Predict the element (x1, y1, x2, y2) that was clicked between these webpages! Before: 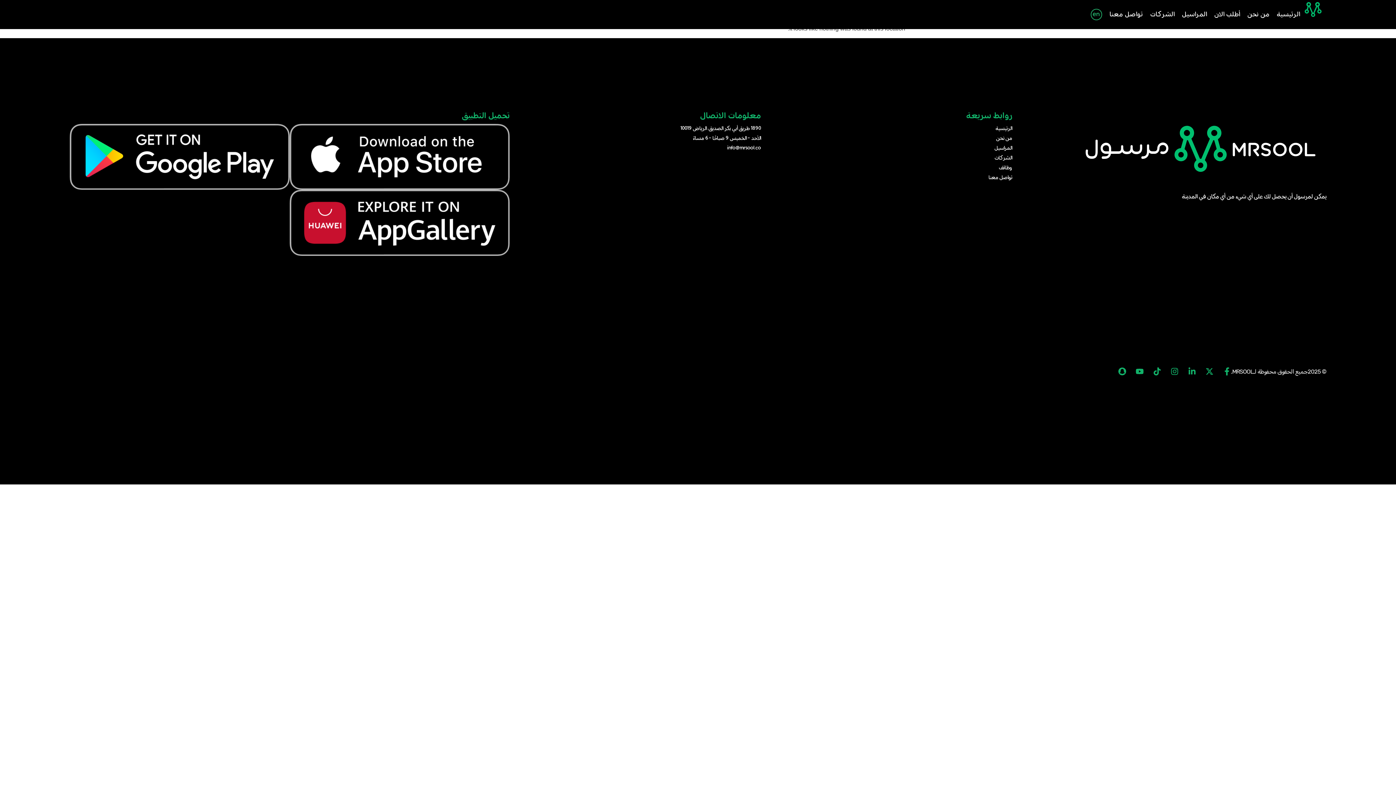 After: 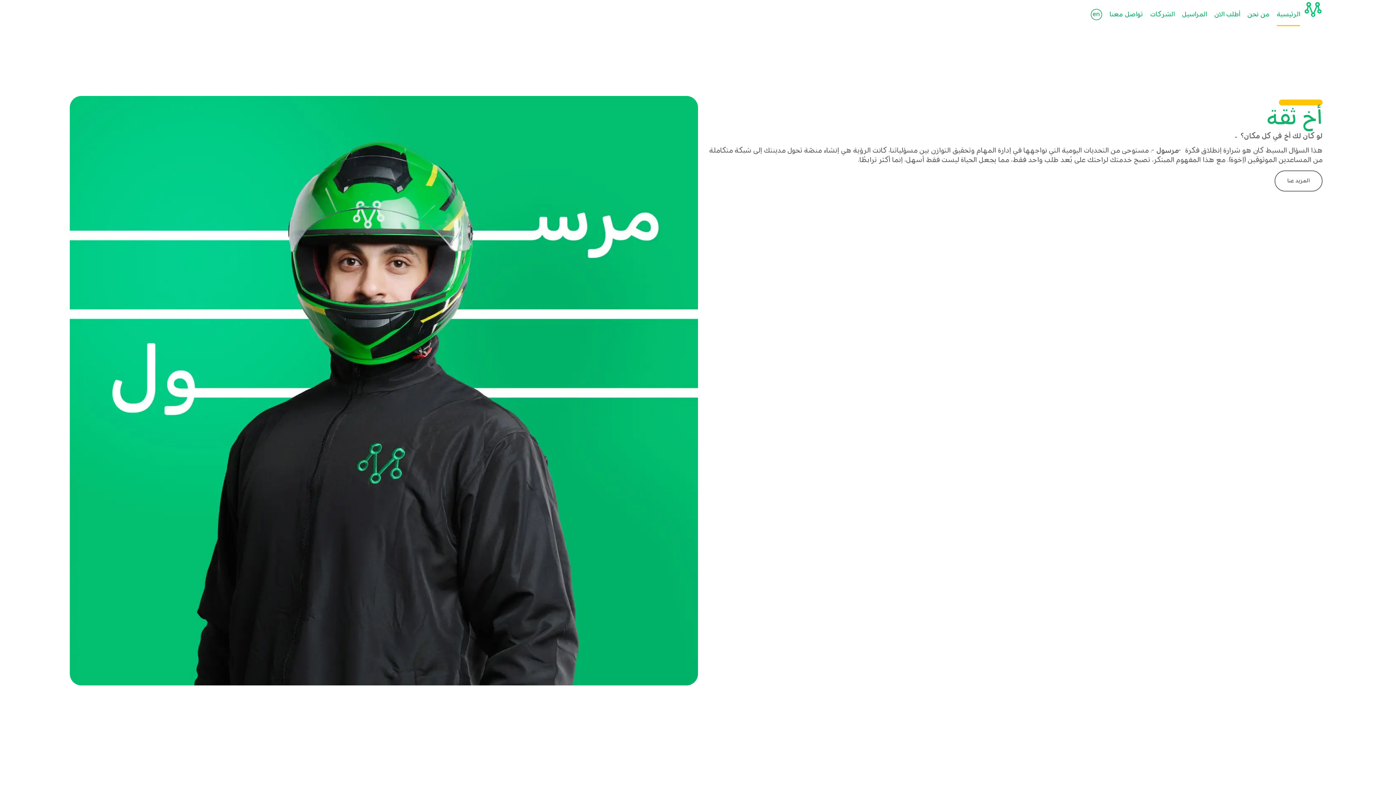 Action: bbox: (1277, 4, 1300, 25) label: الرئيسية